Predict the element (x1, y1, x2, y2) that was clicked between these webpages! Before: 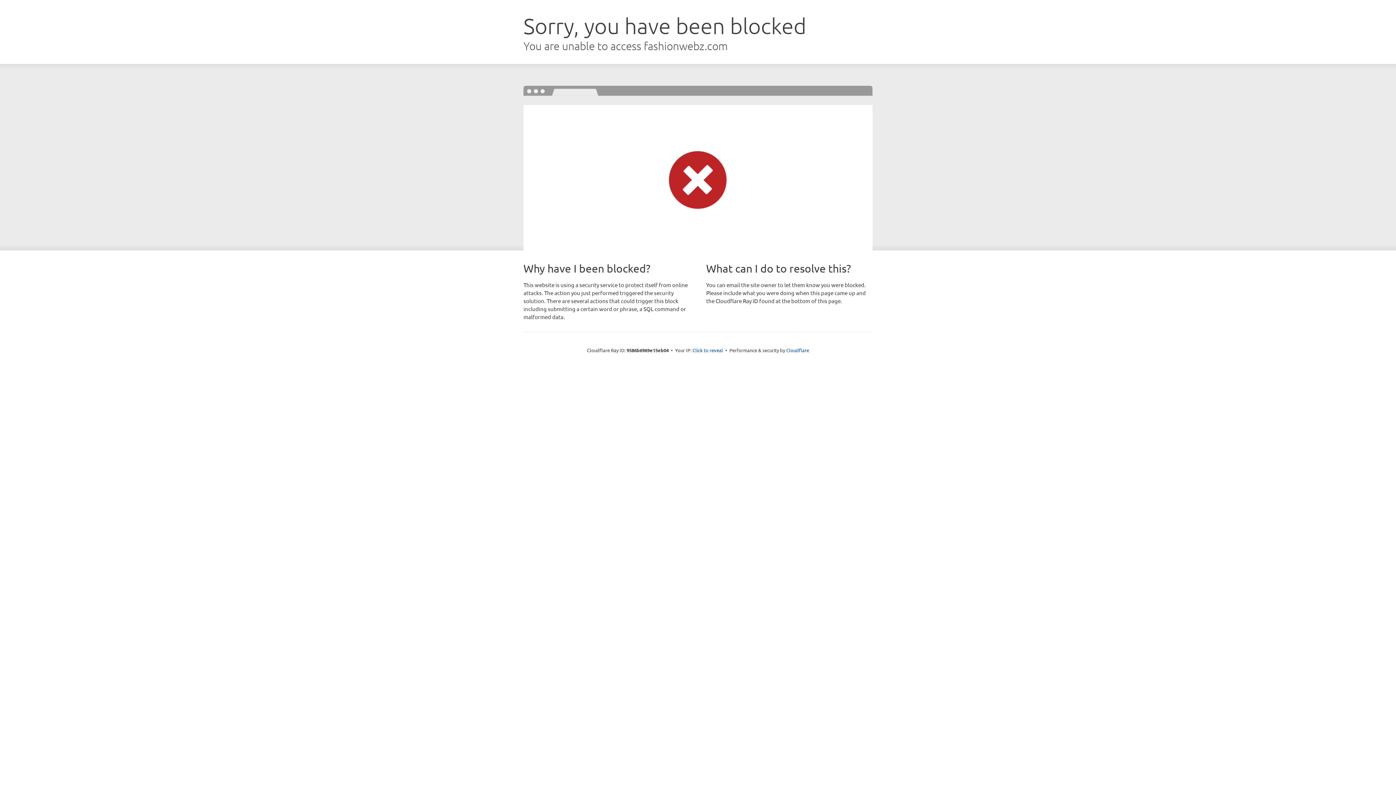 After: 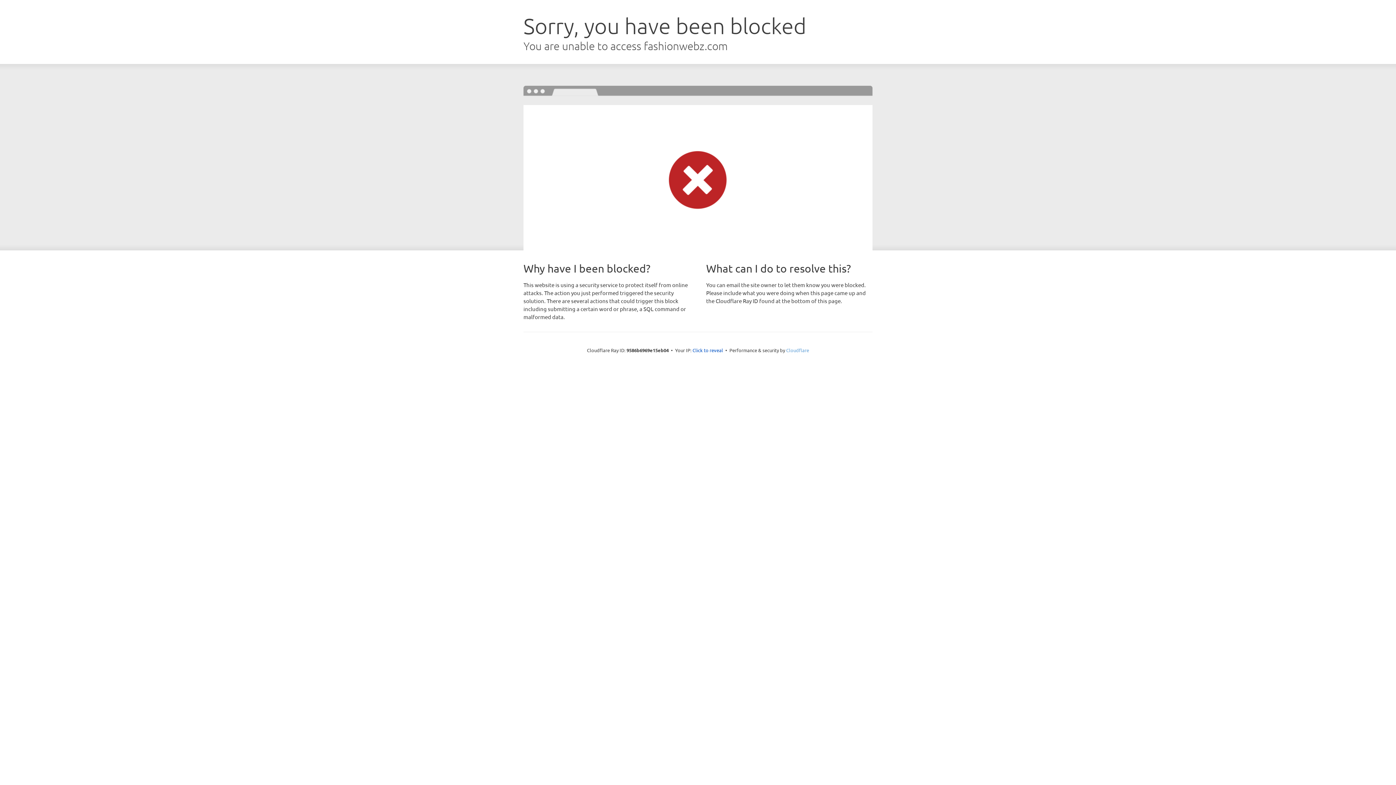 Action: label: Cloudflare bbox: (786, 347, 809, 353)